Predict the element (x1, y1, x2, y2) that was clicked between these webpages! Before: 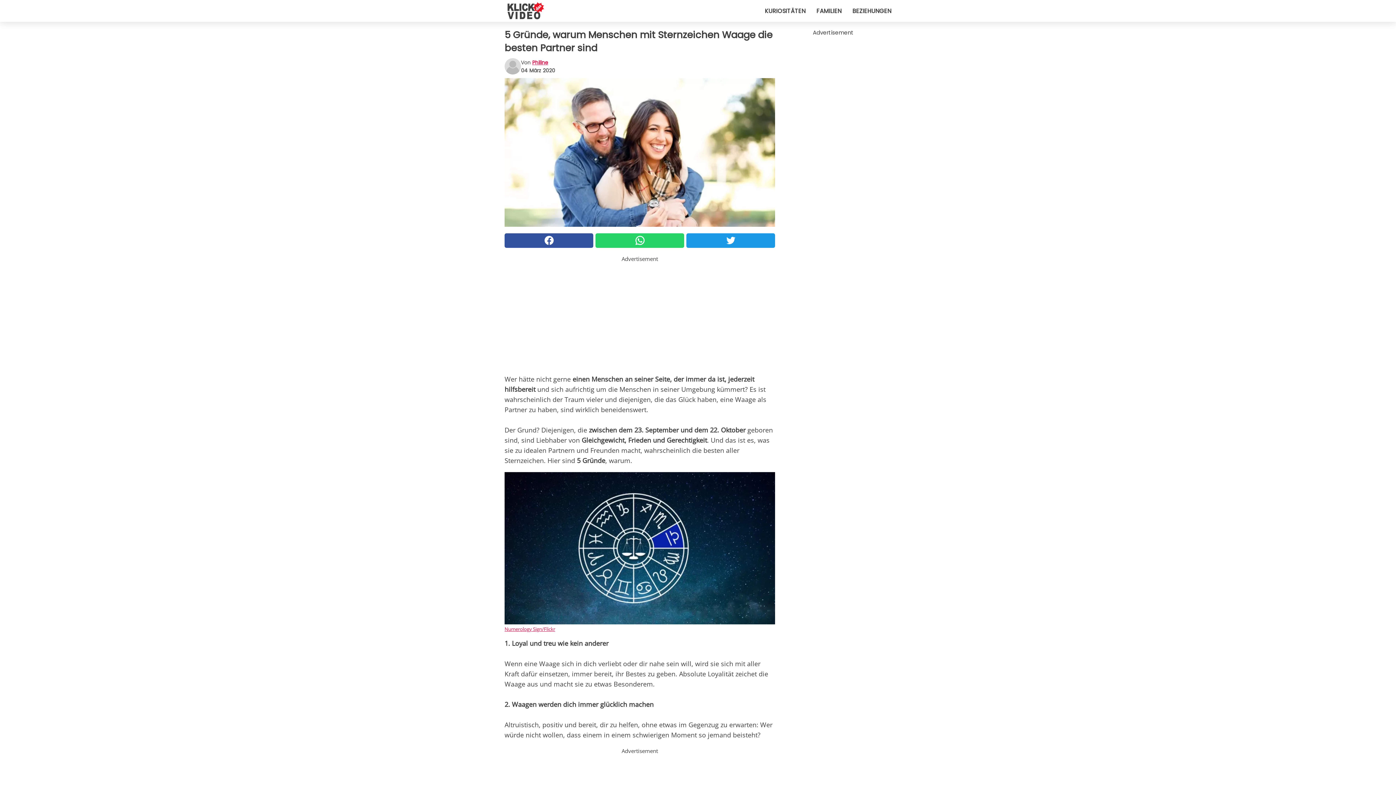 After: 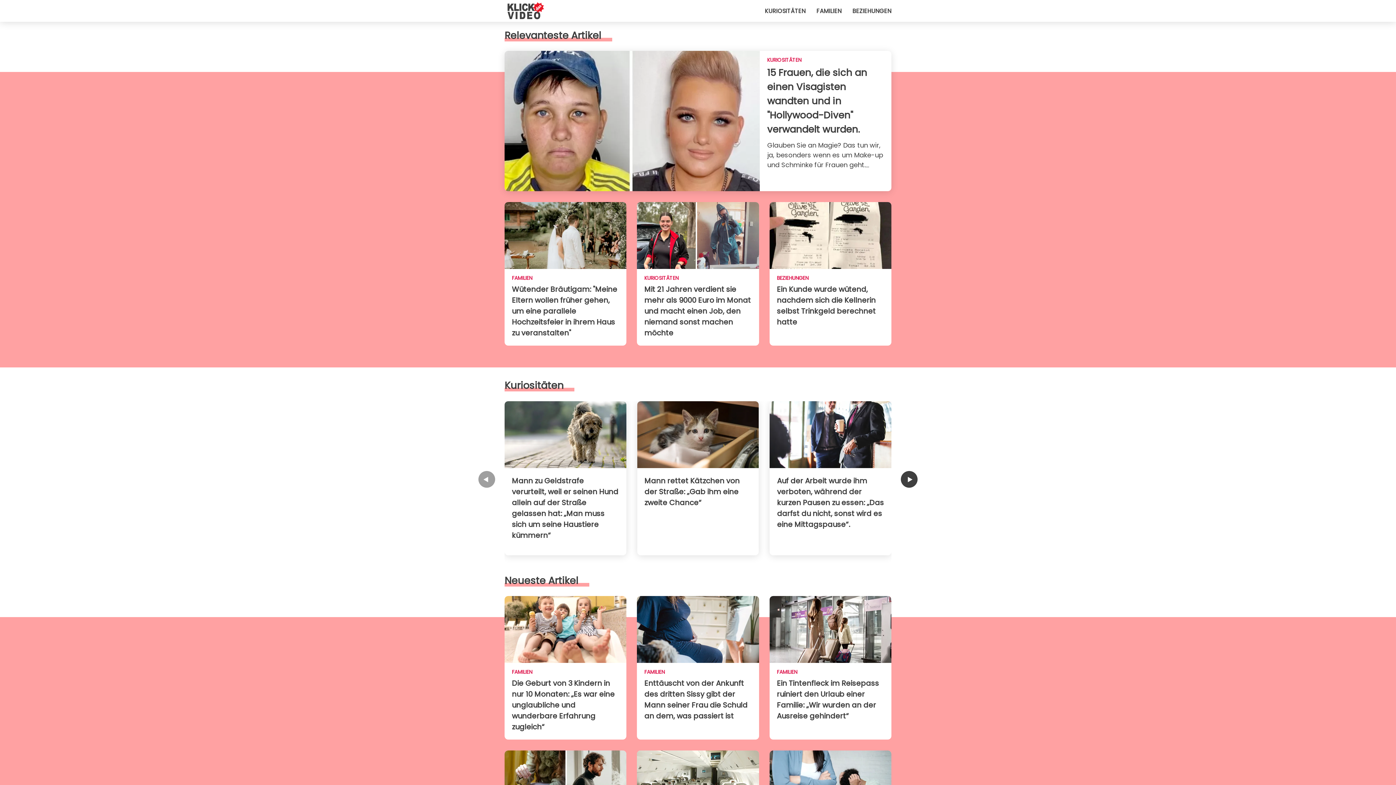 Action: bbox: (504, 0, 547, 21)